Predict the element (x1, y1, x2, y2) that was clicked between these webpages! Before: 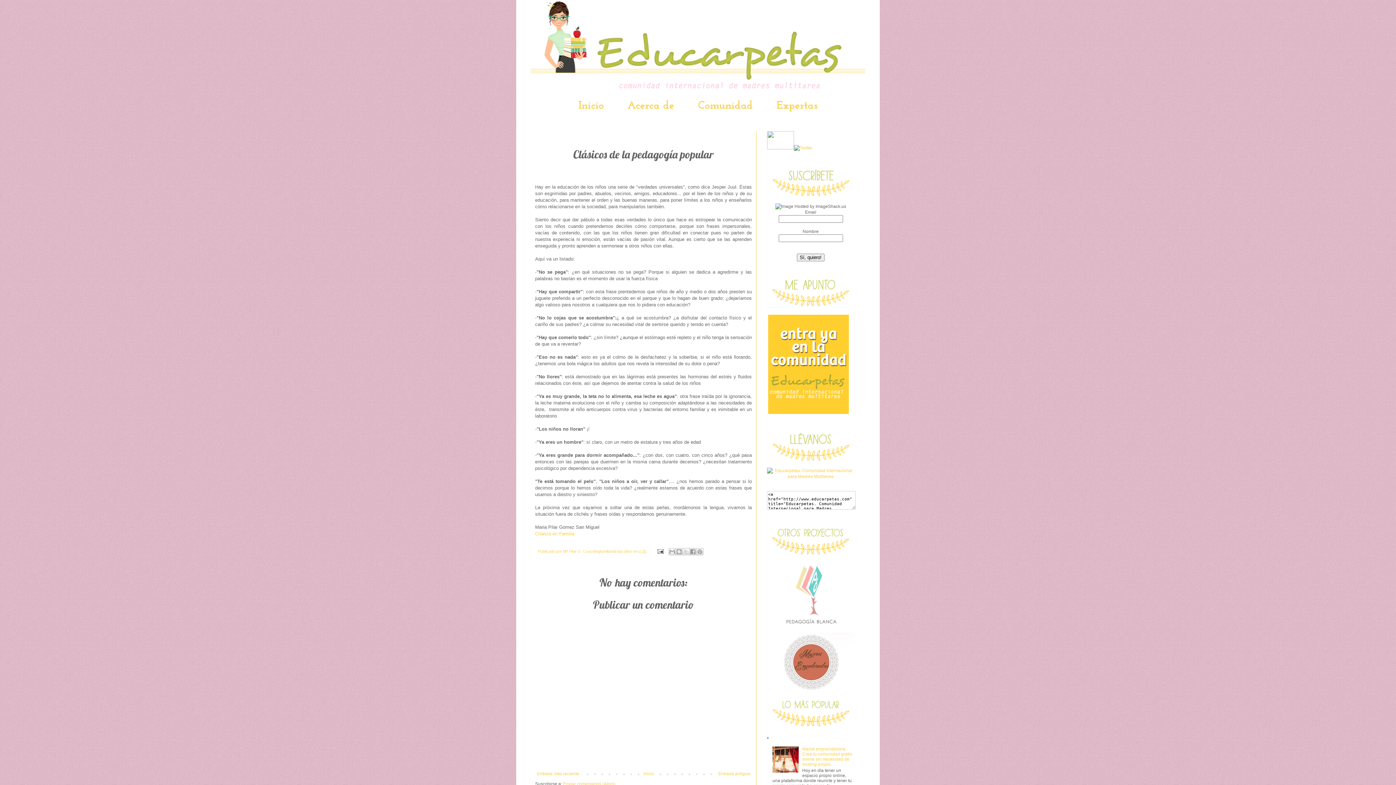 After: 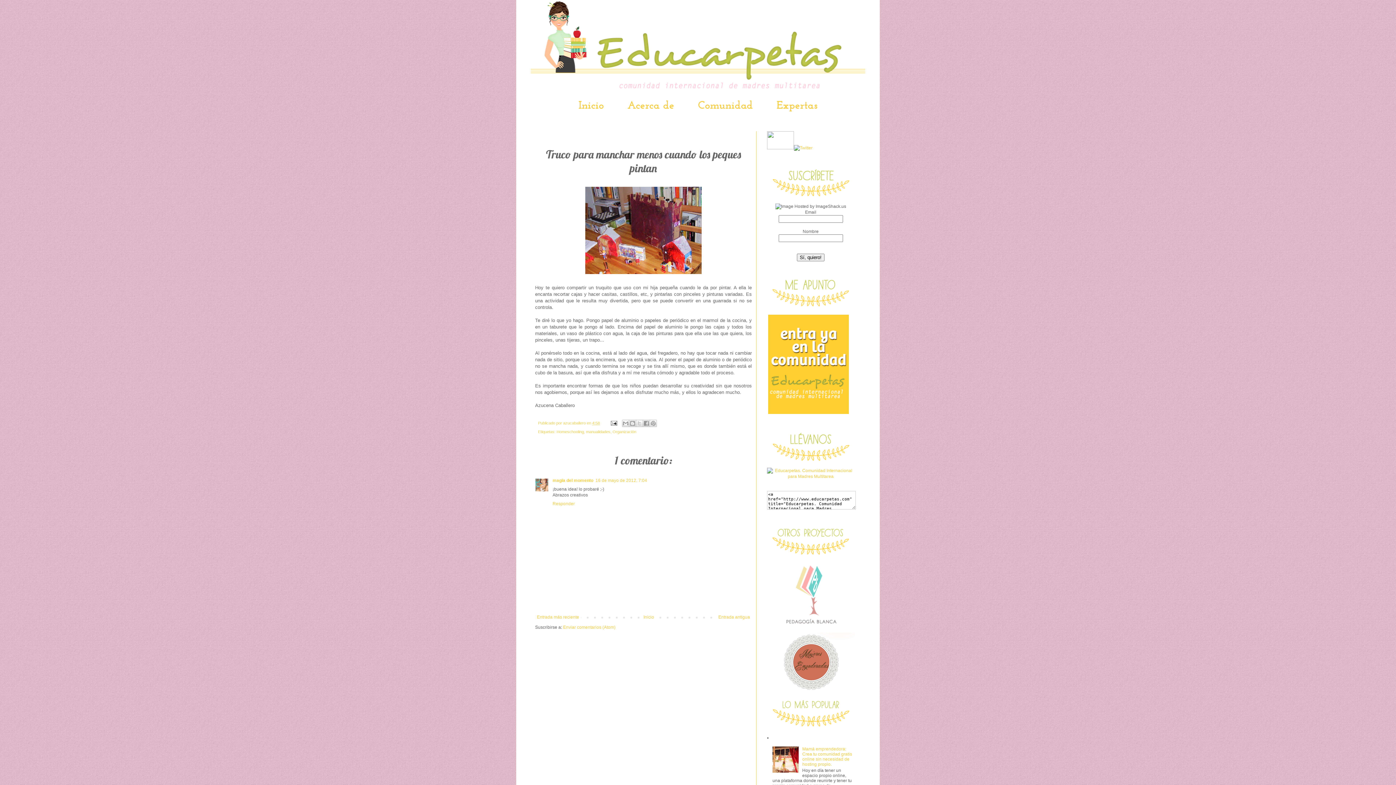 Action: bbox: (716, 769, 752, 778) label: Entrada antigua